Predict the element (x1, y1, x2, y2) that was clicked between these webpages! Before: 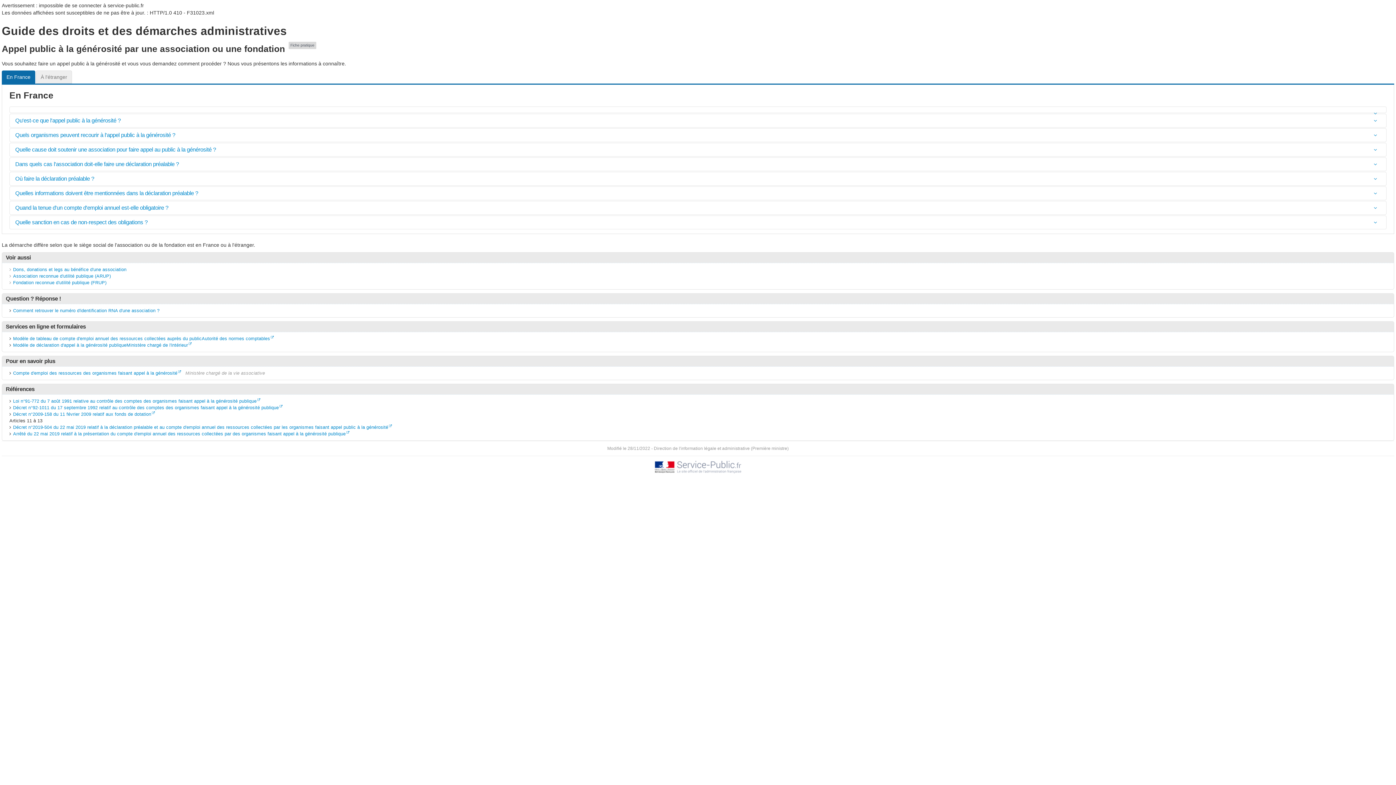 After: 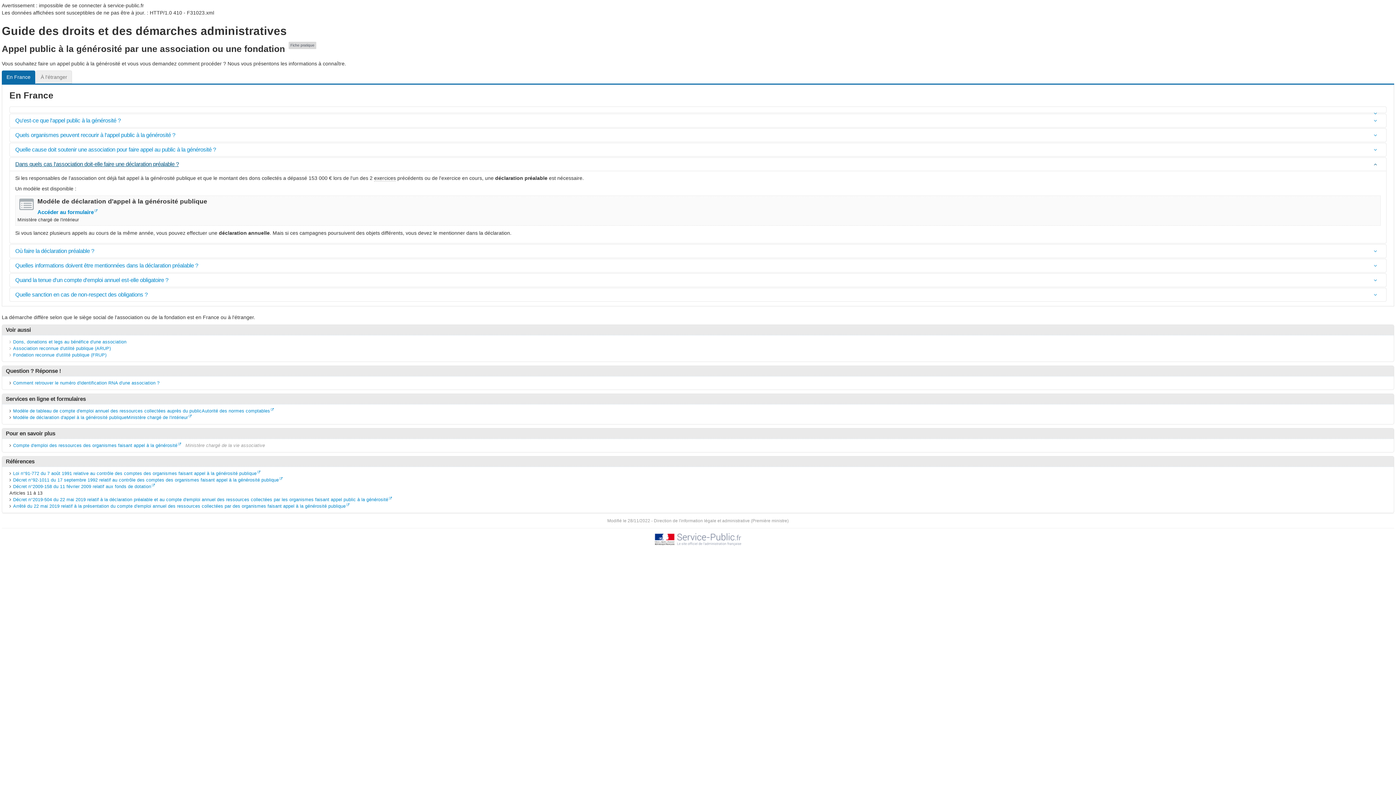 Action: bbox: (9, 157, 1386, 170) label: Dans quels cas l'association doit-elle faire une déclaration préalable ?